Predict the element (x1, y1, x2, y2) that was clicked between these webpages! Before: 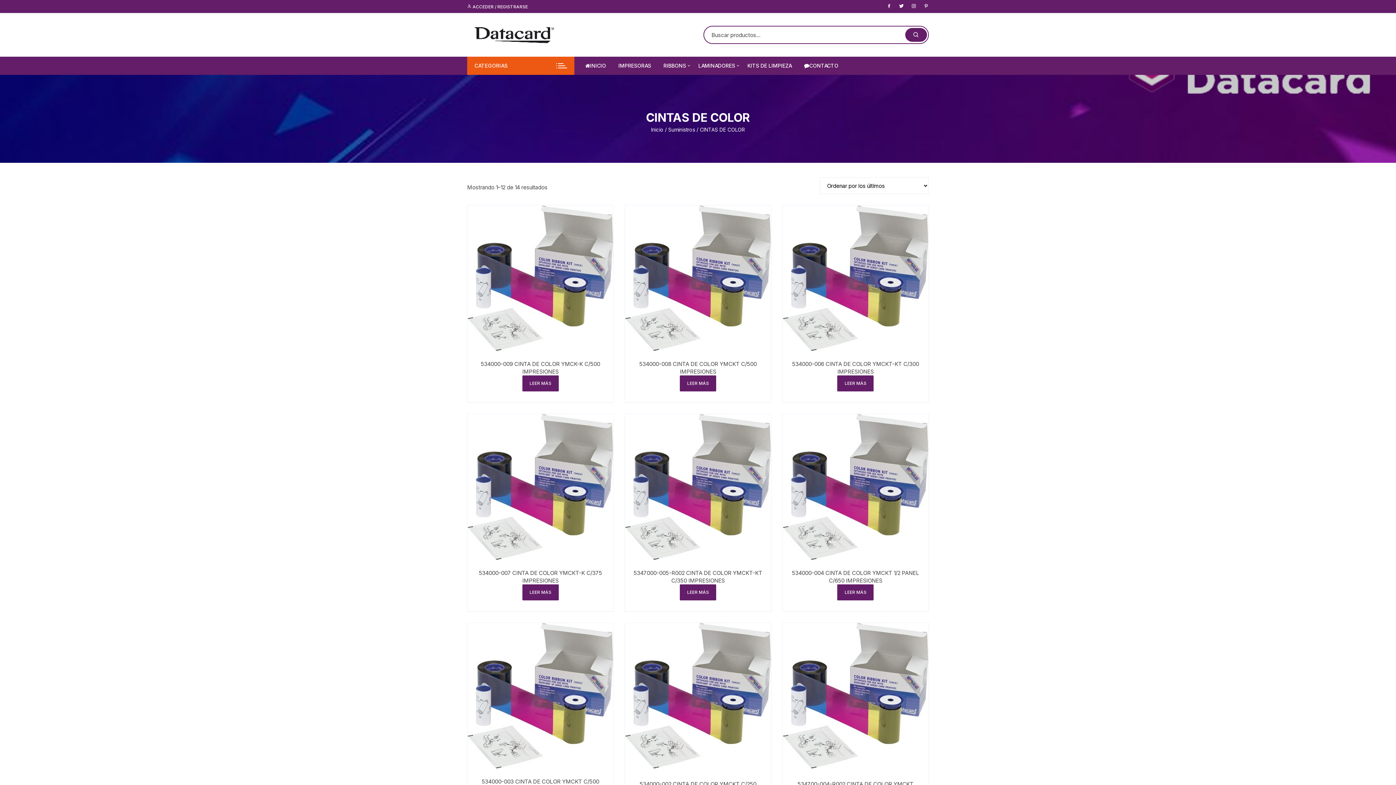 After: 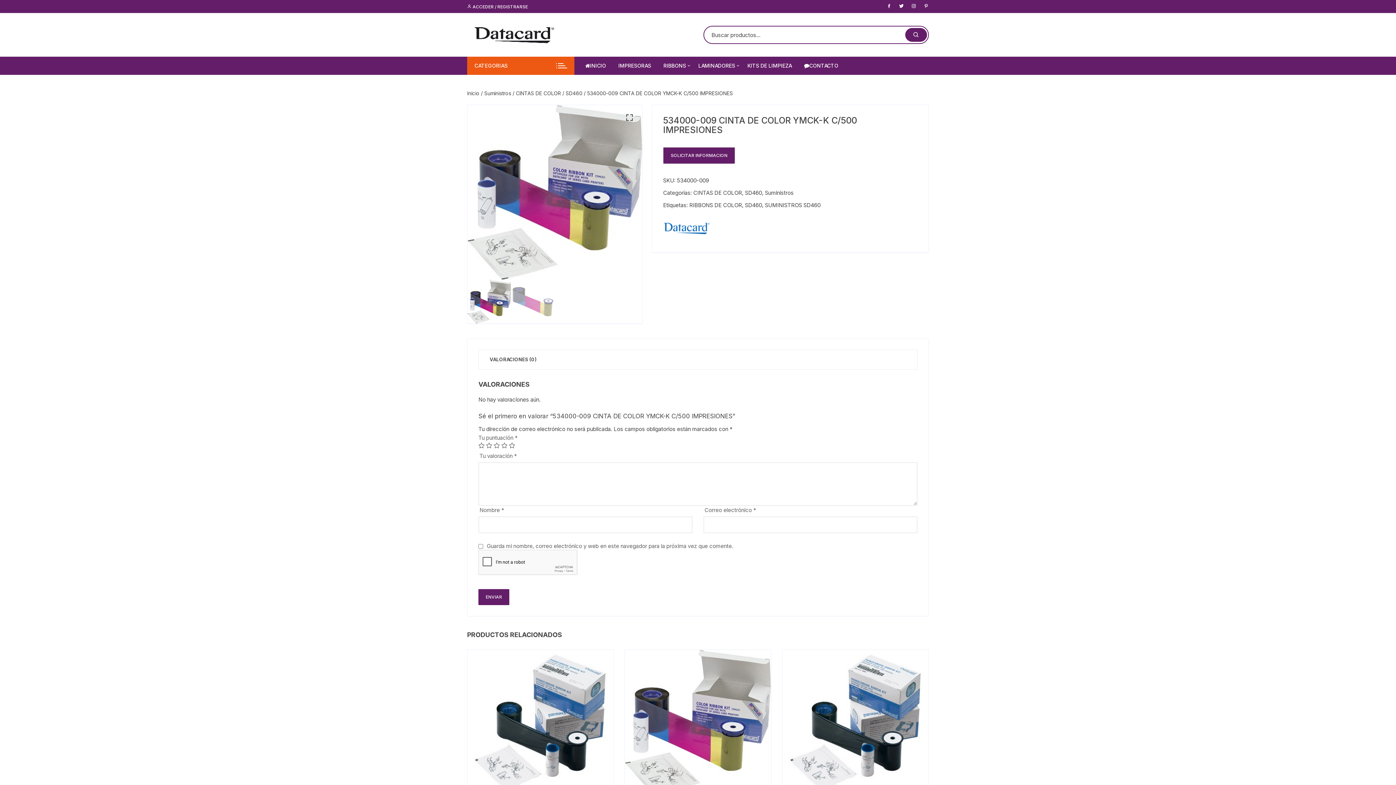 Action: label: Lee más sobre “534000-009 CINTA DE COLOR YMCK-K C/500 IMPRESIONES” bbox: (522, 375, 558, 391)